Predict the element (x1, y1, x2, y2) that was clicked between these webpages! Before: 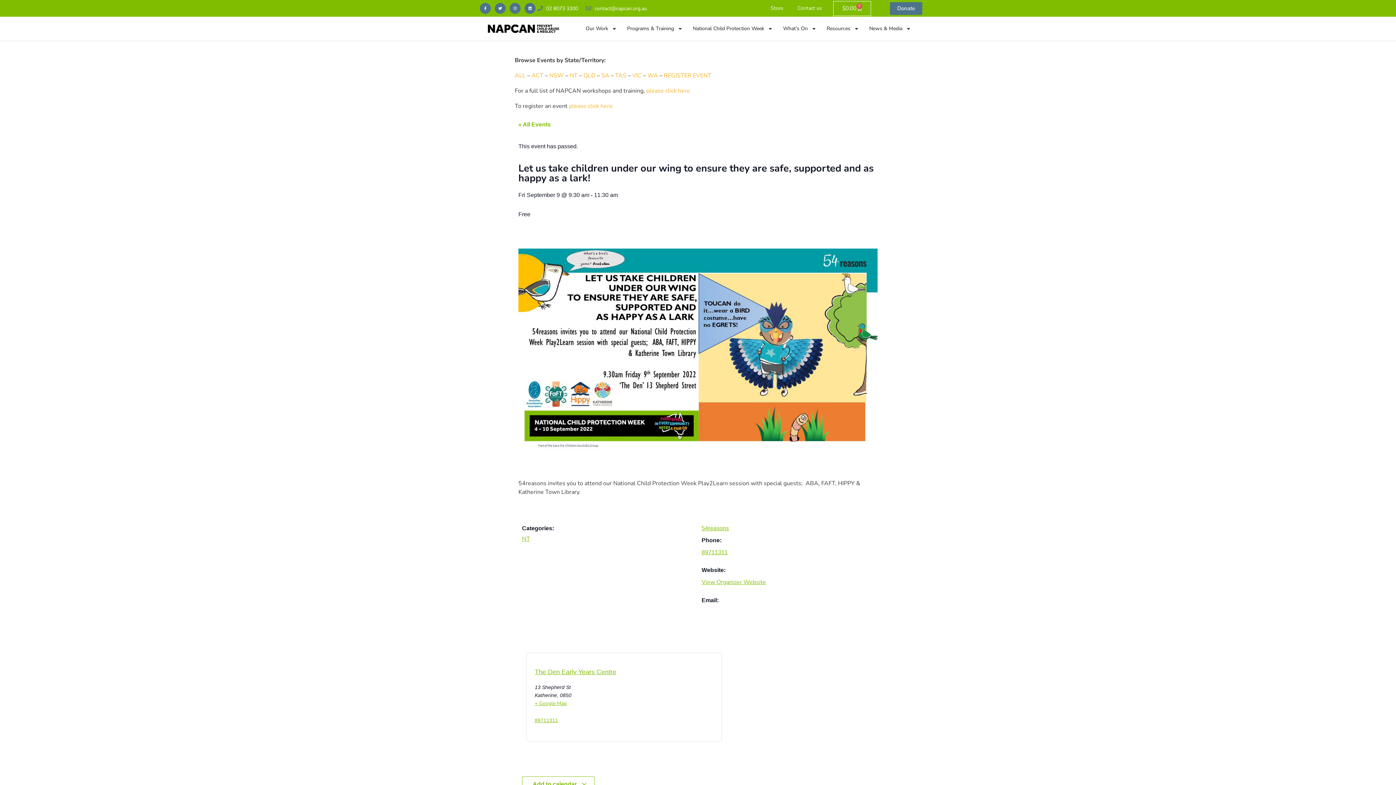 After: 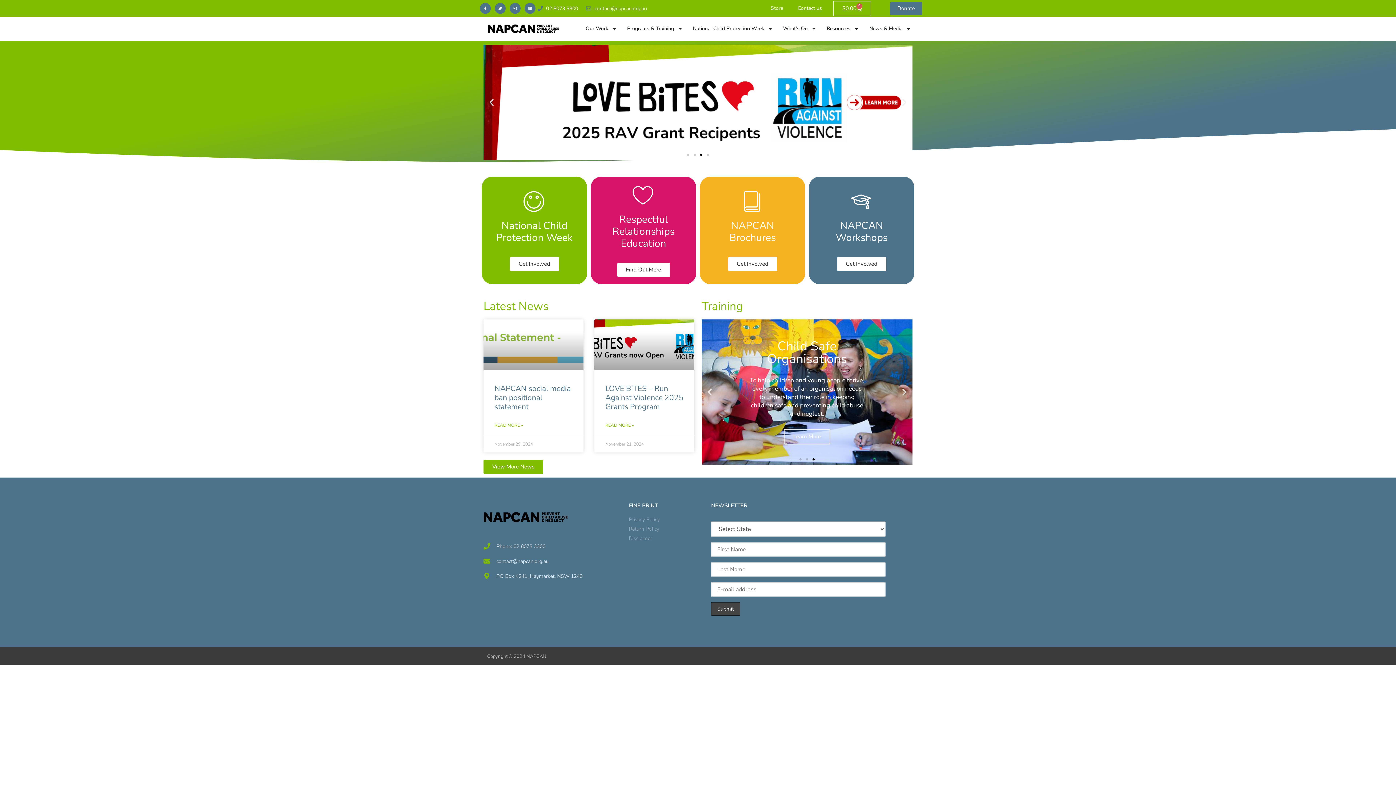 Action: bbox: (480, 16, 567, 40)